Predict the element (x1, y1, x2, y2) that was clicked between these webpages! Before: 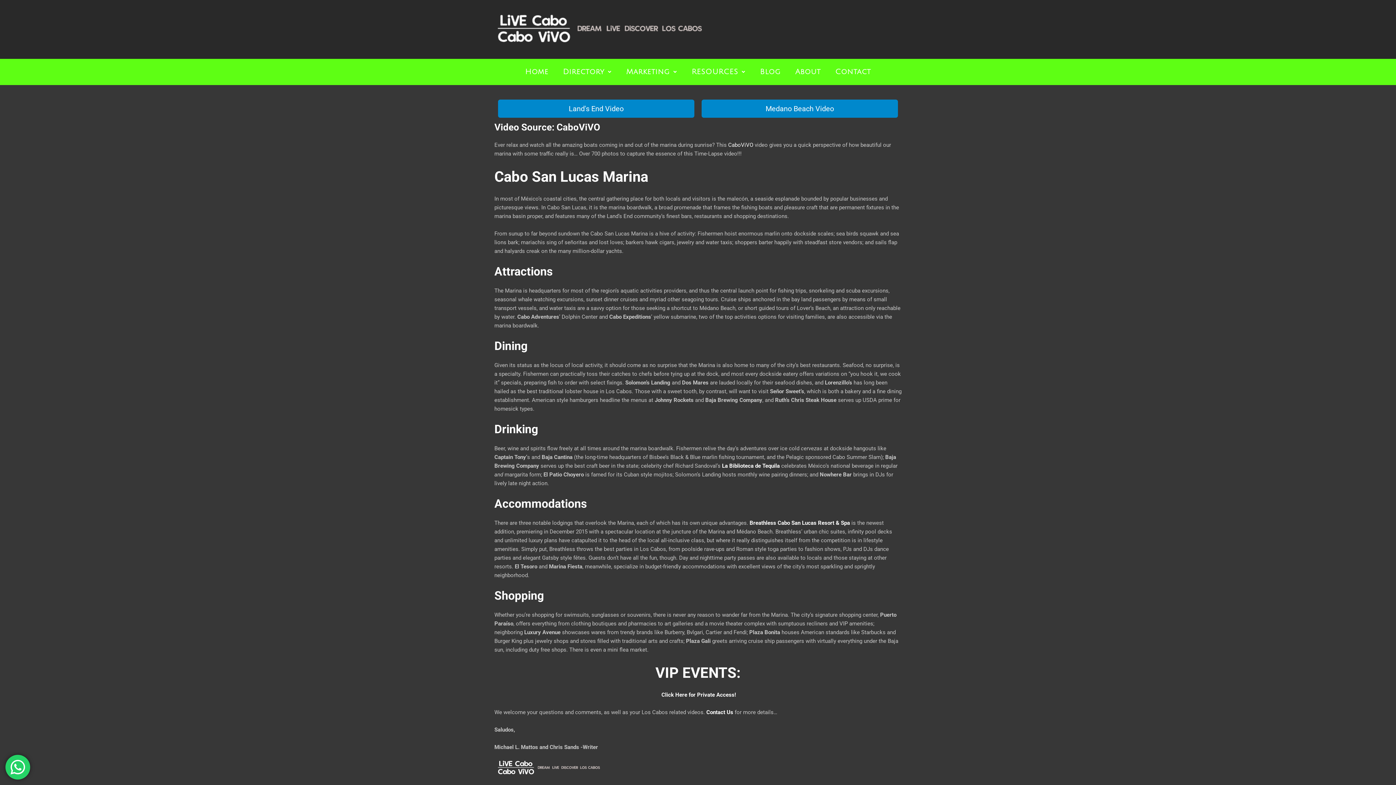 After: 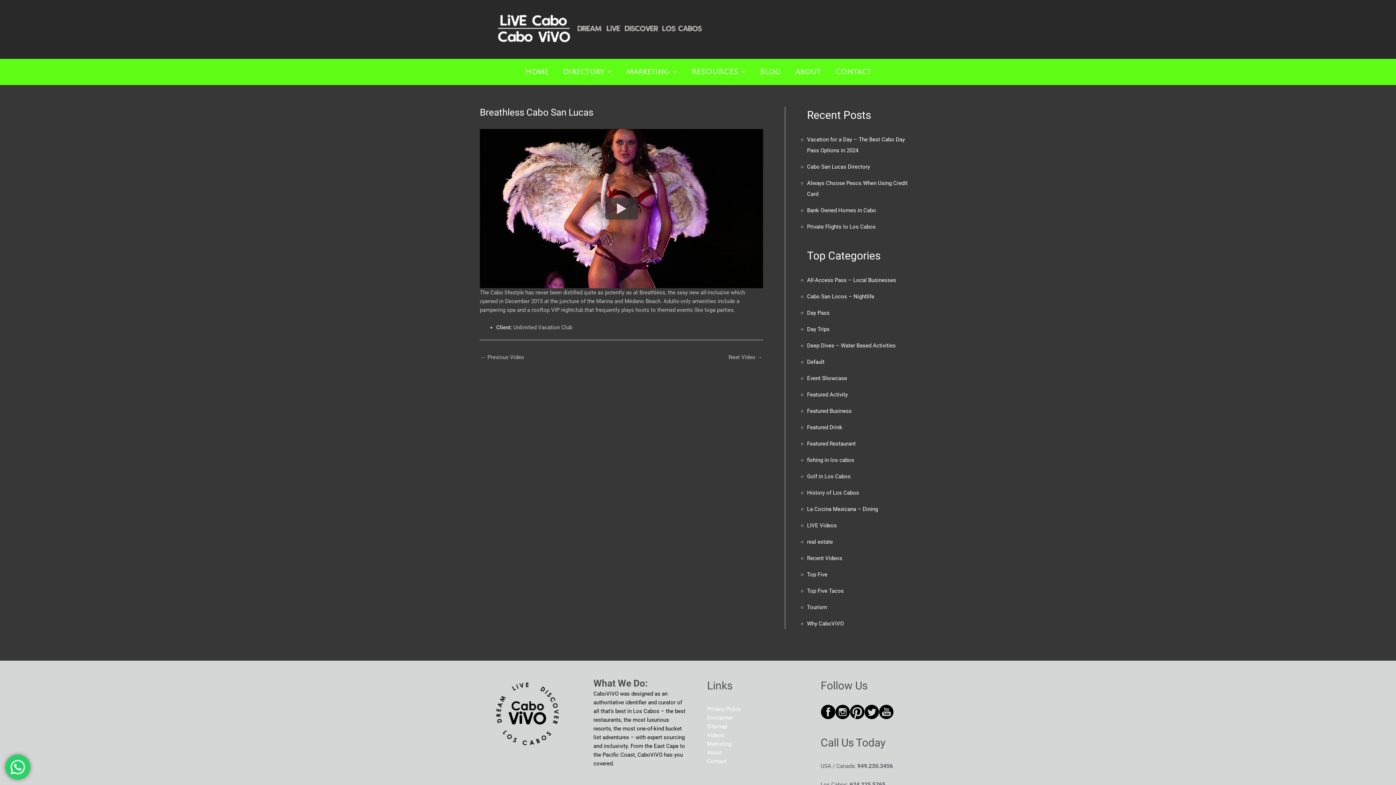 Action: label: Breathless Cabo San Lucas Resort & Spa bbox: (749, 519, 850, 526)